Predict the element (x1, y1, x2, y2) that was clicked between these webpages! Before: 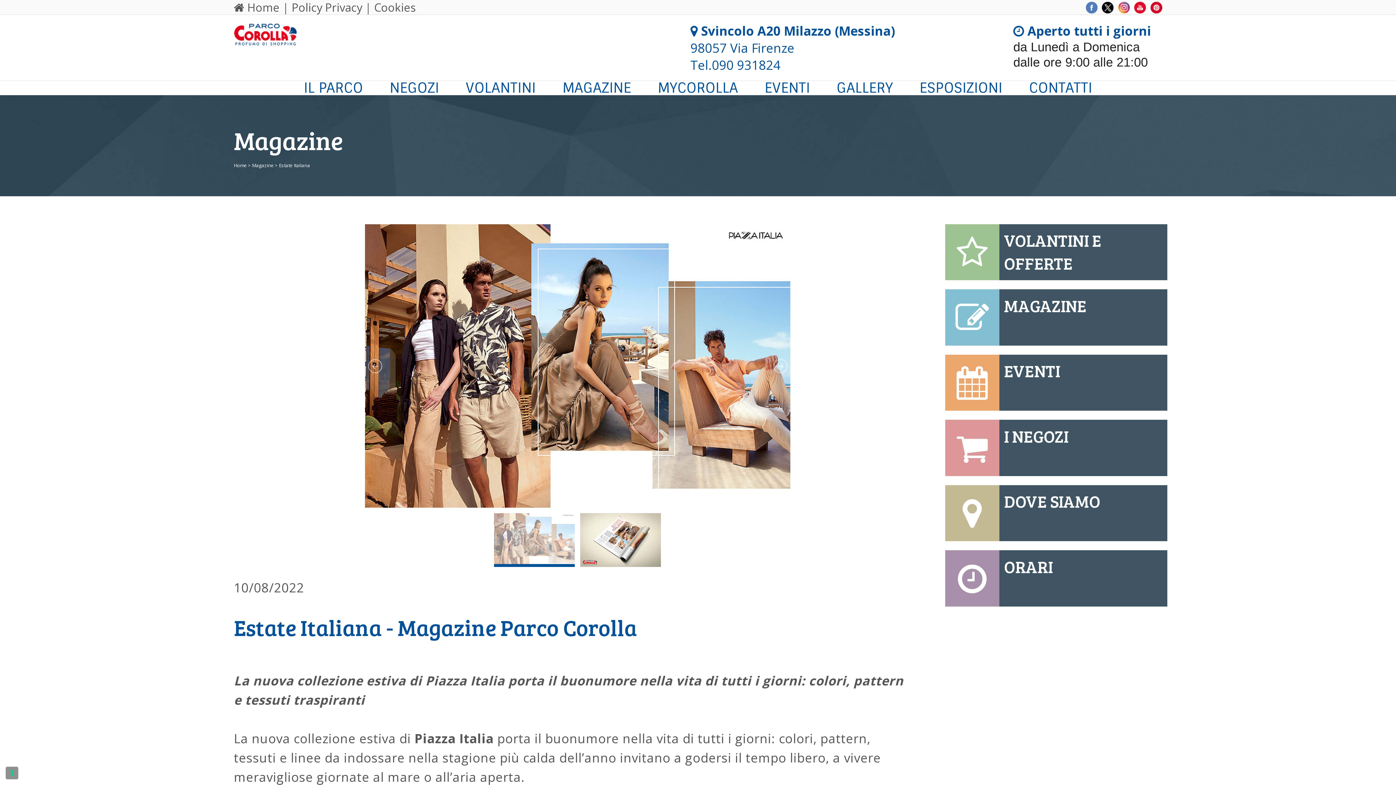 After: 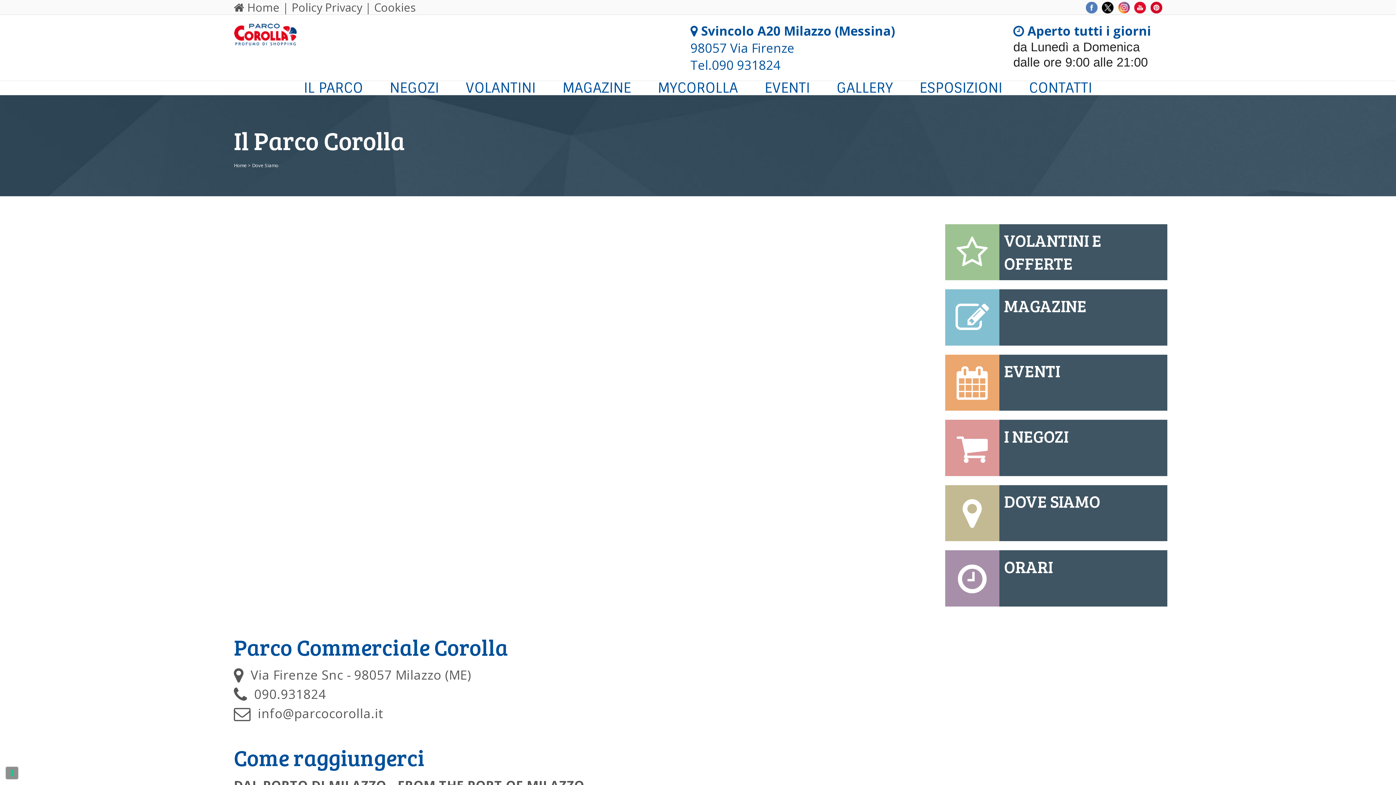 Action: label:  Svincolo A20 Milazzo (Messina) bbox: (690, 22, 895, 39)